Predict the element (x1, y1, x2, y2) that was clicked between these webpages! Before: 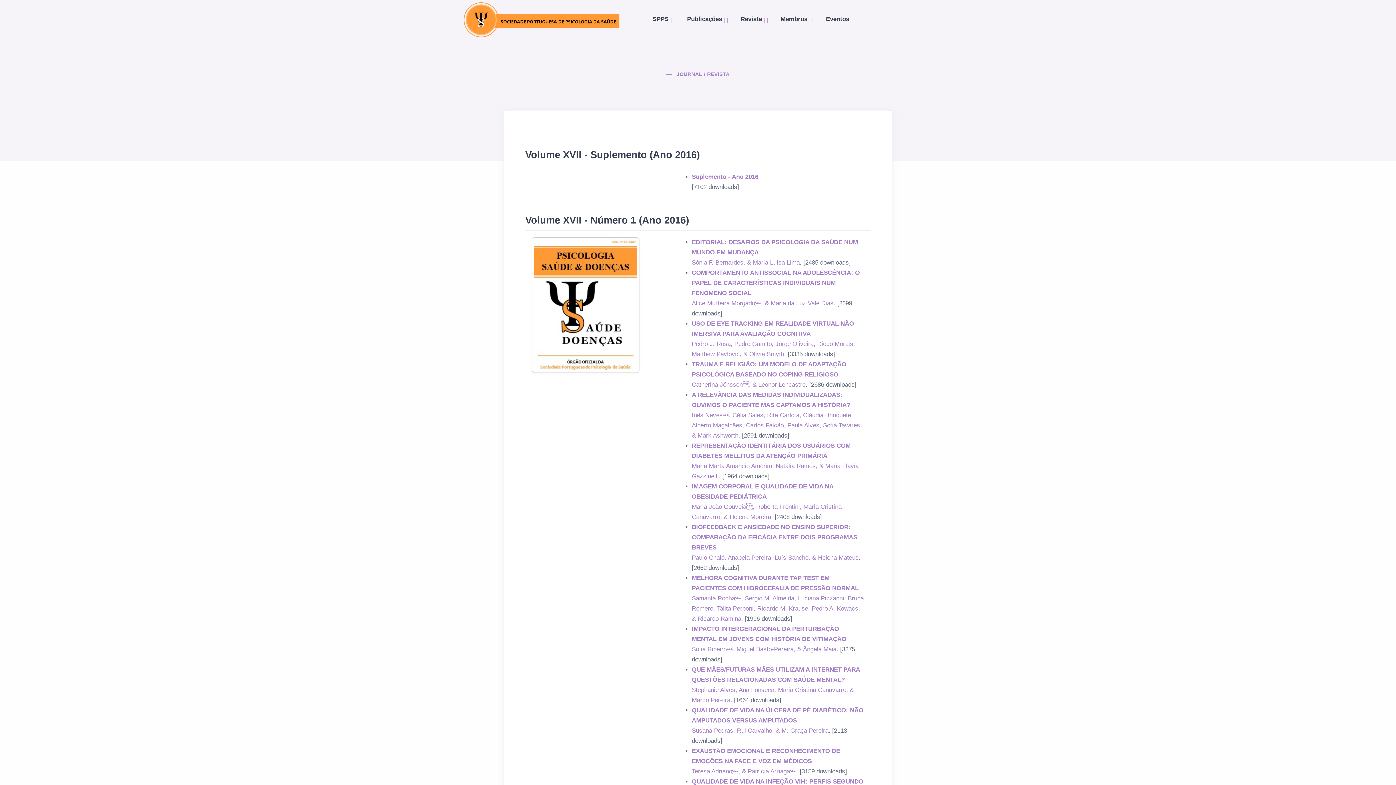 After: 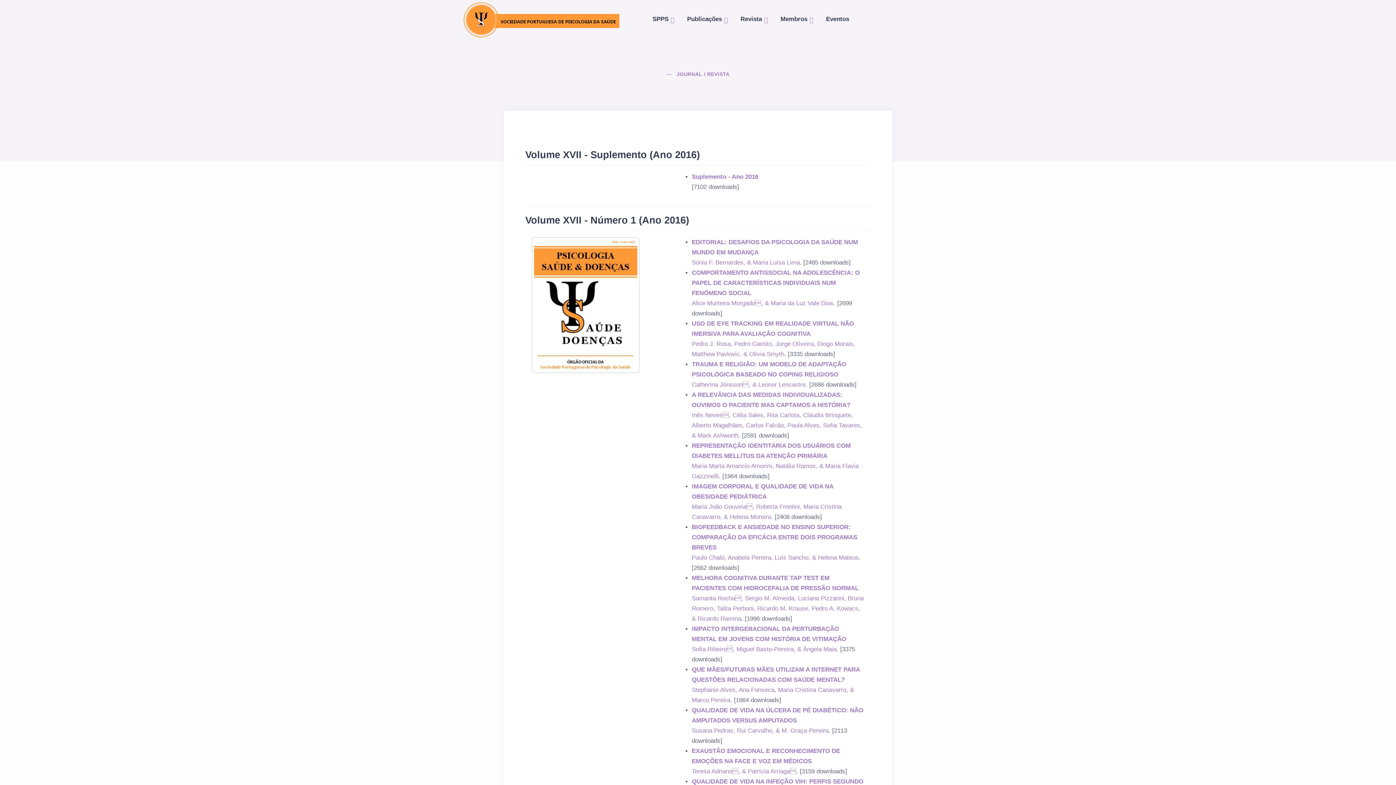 Action: label: A RELEVÂNCIA DAS MEDIDAS INDIVIDUALIZADAS: OUVIMOS O PACIENTE MAS CAPTAMOS A HISTÓRIA?
Inês Neves, Célia Sales, Rita Carlota, Cláudia Brinquete, Alberto Magalhães, Carlos Falcão, Paula Alves, Sofia Tavares, & Mark Ashworth bbox: (692, 391, 862, 439)